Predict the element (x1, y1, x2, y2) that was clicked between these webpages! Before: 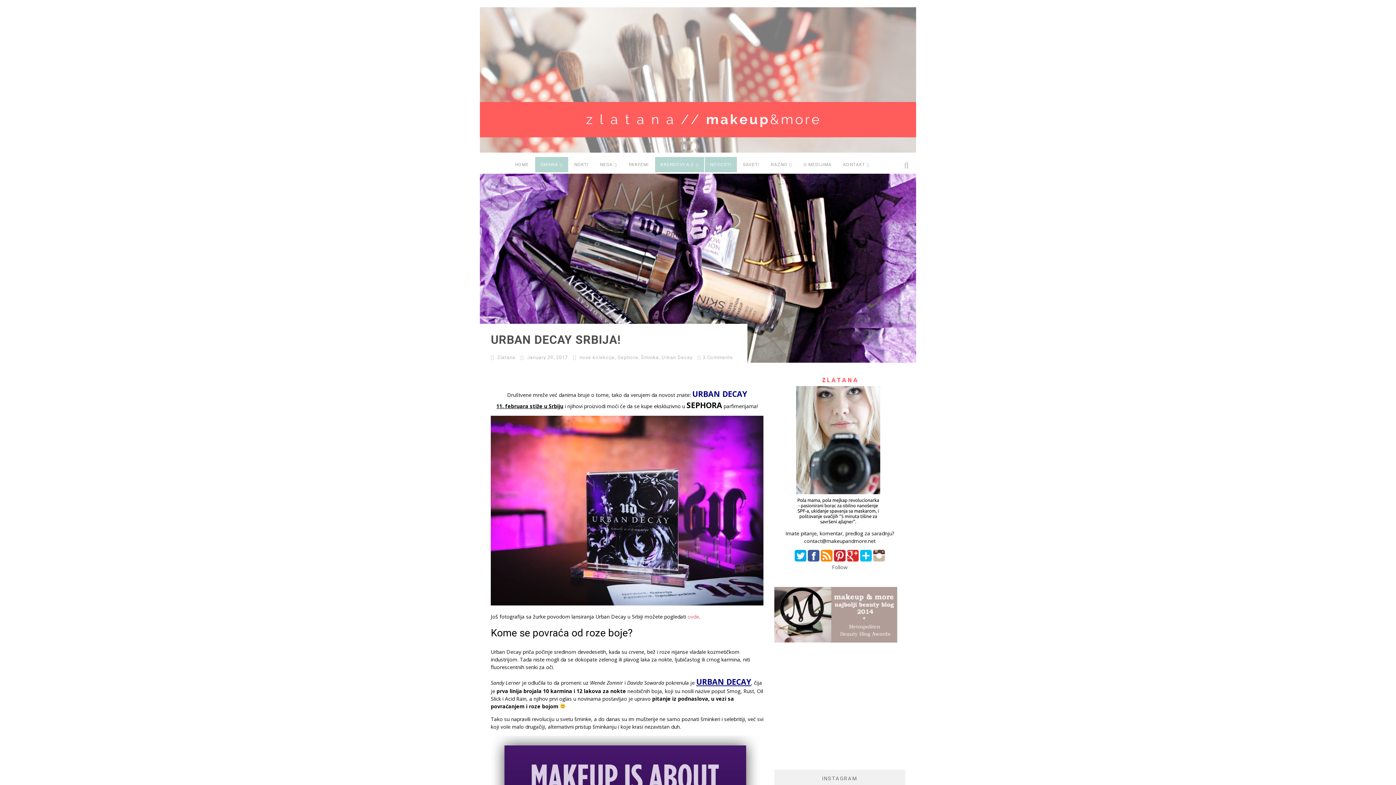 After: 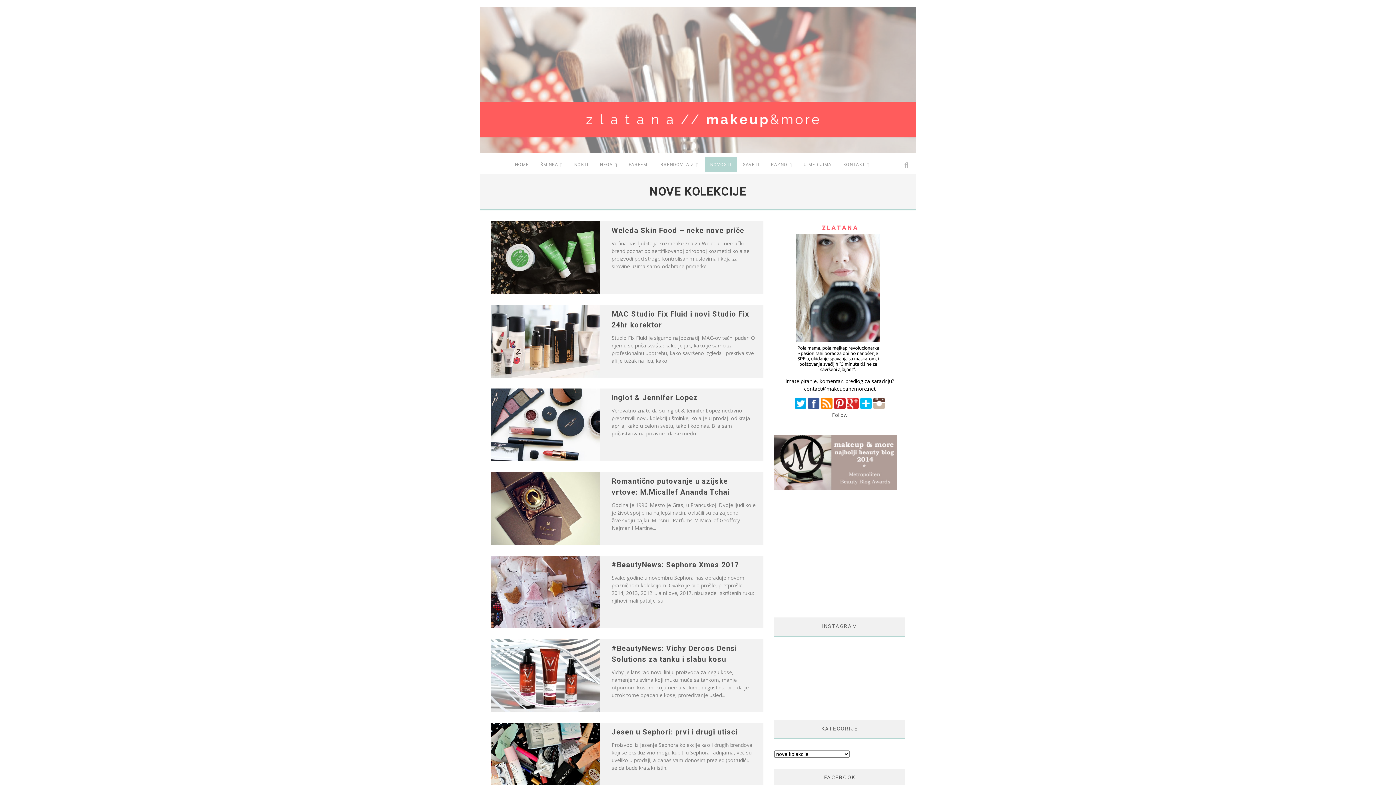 Action: bbox: (705, 157, 737, 172) label: NOVOSTI